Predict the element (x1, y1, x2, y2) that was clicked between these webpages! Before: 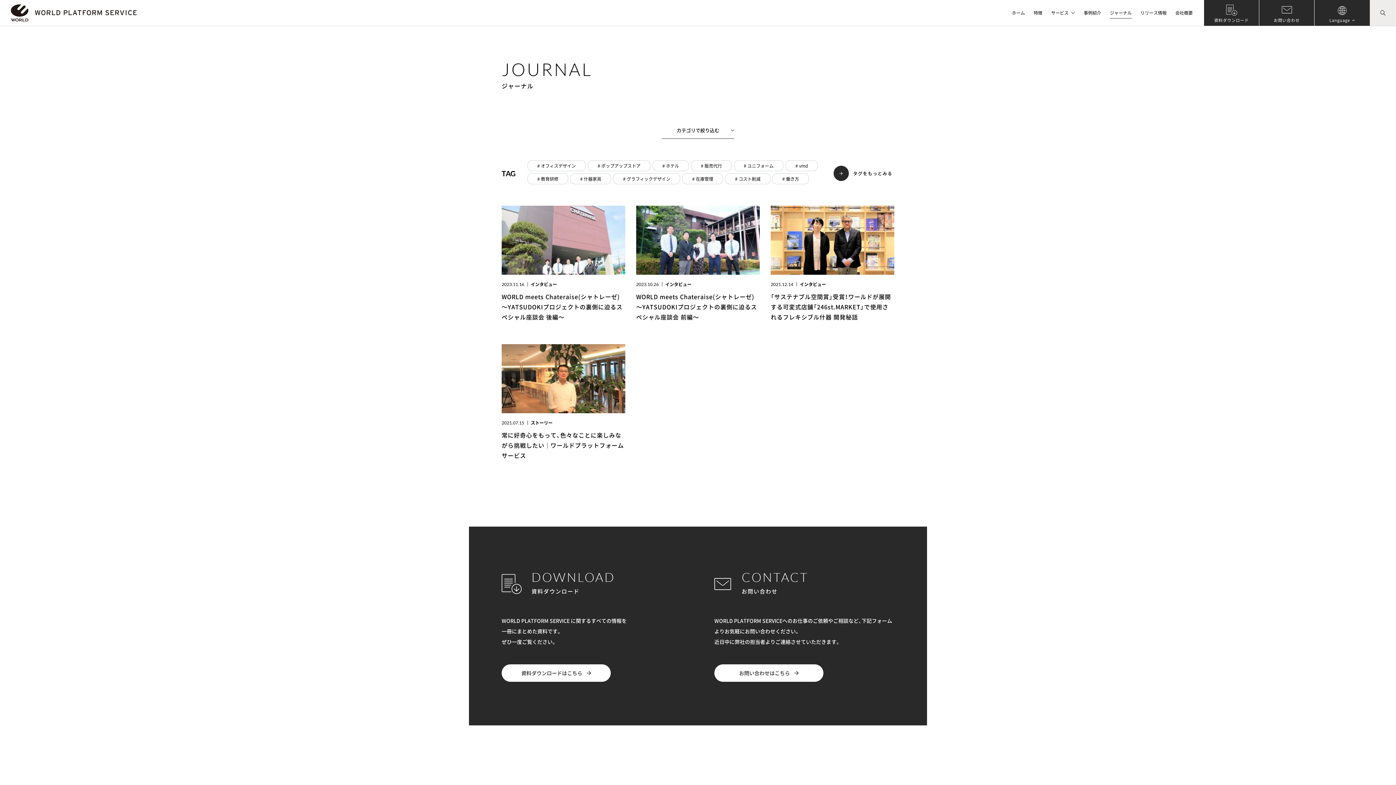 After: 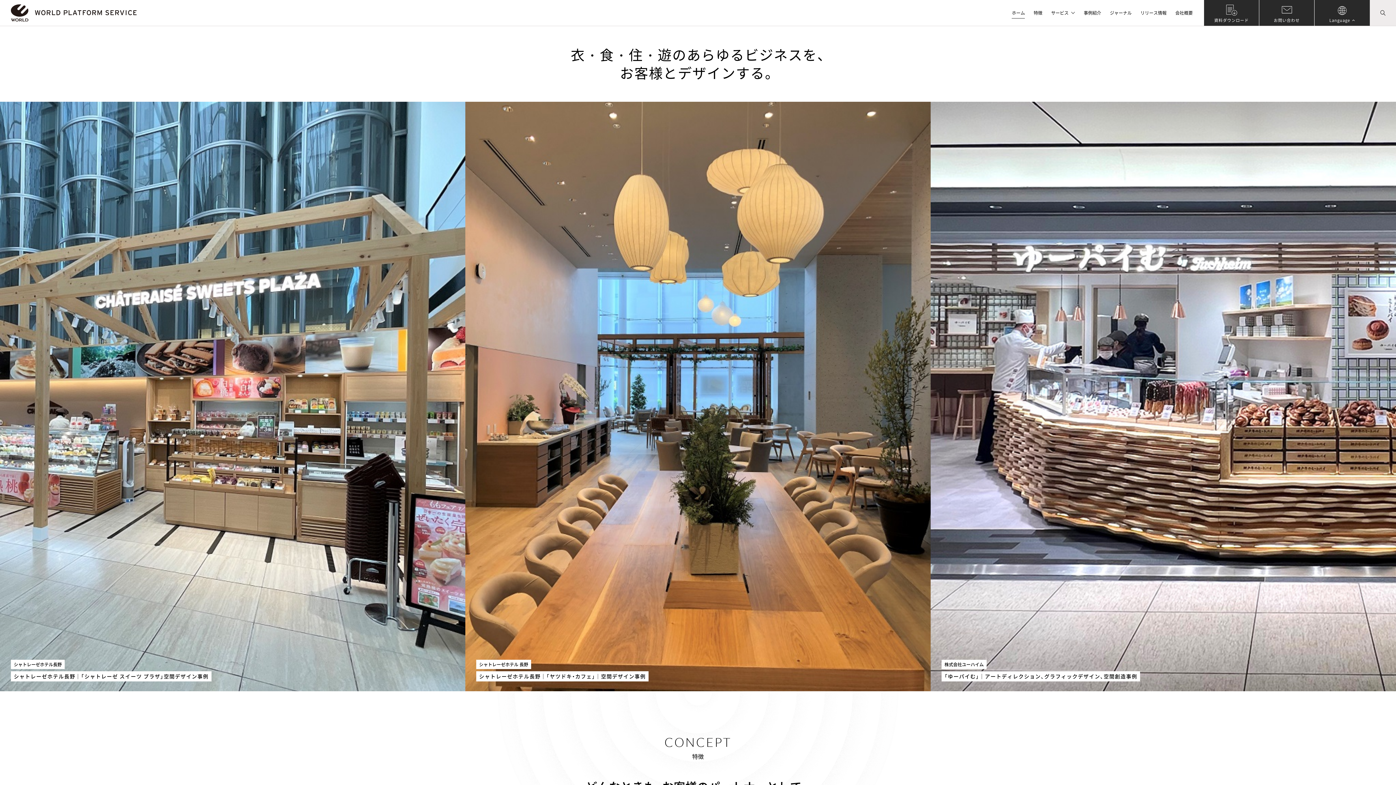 Action: bbox: (34, 6, 136, 15)